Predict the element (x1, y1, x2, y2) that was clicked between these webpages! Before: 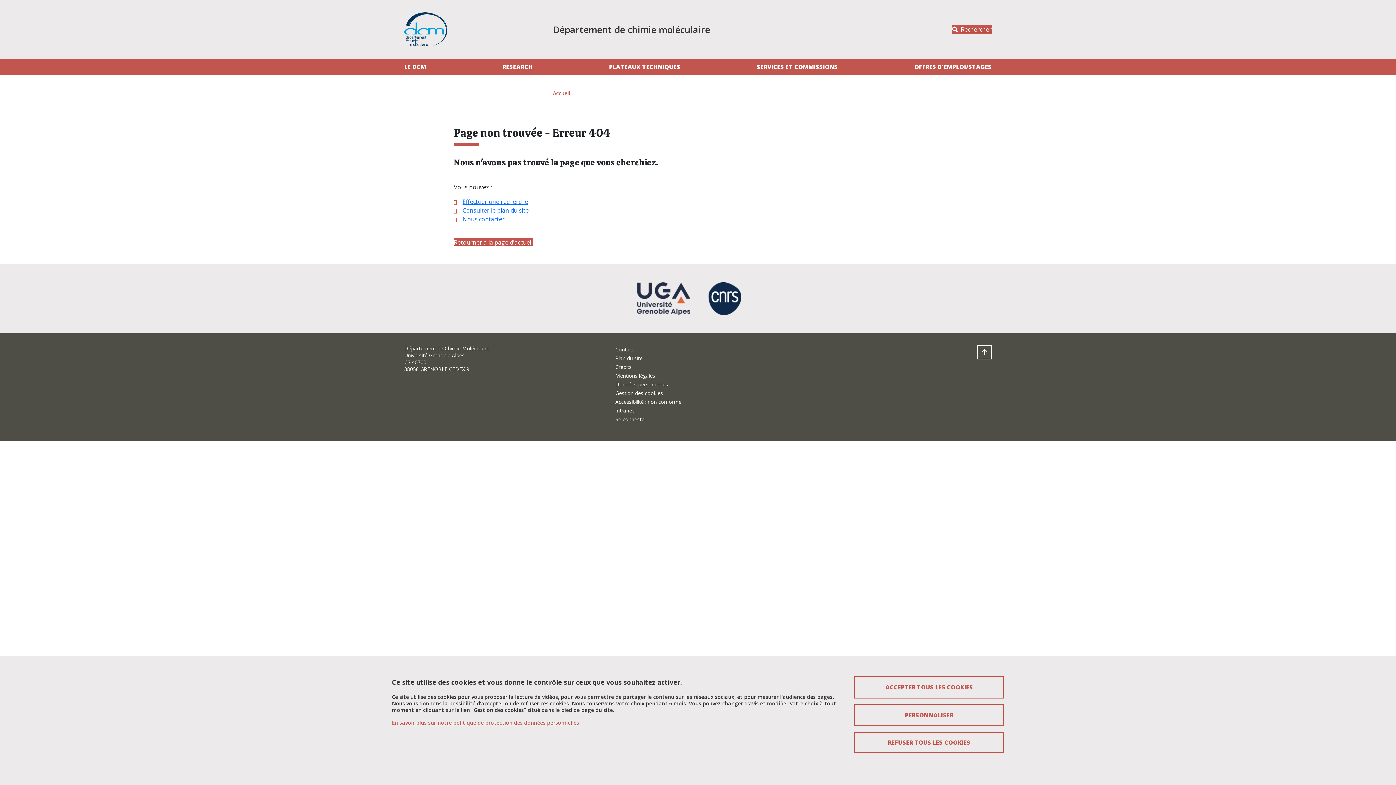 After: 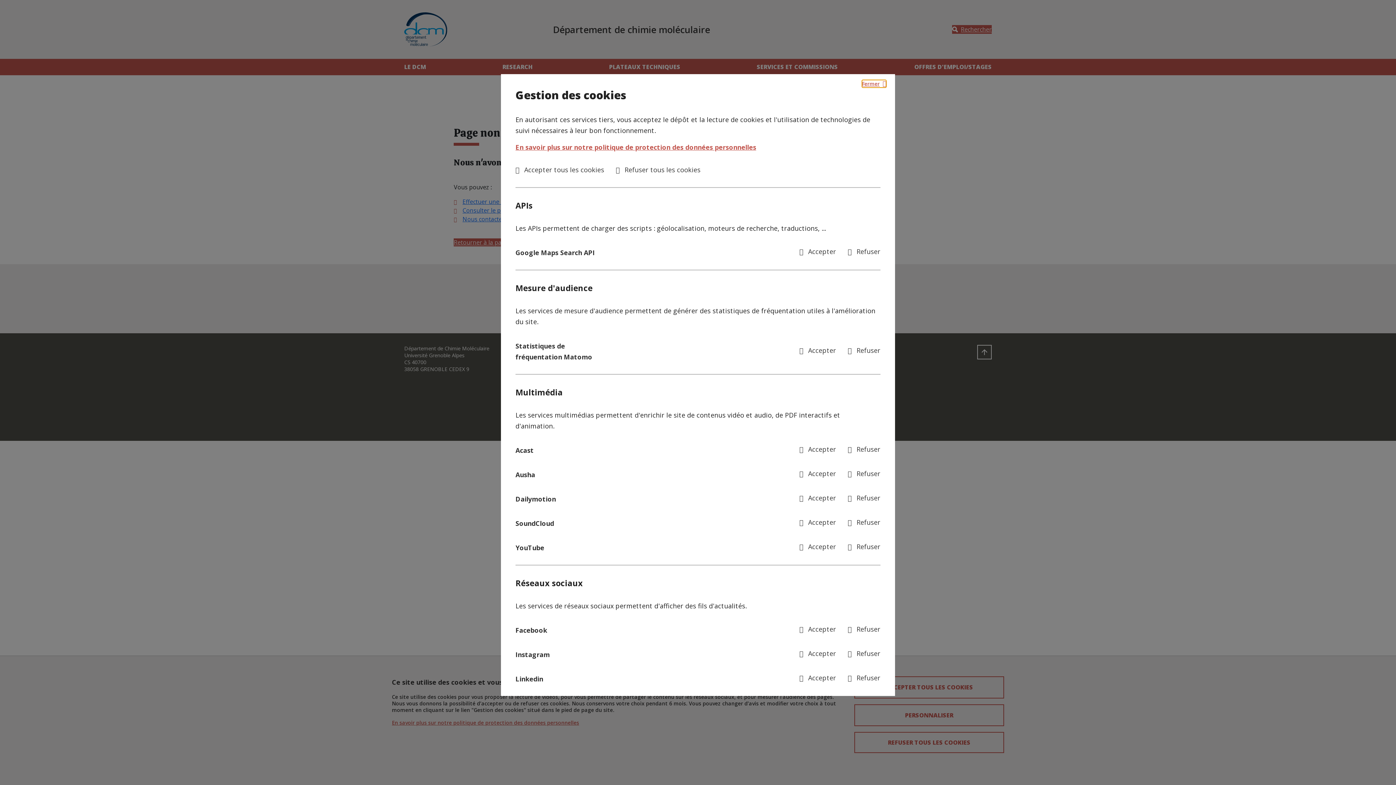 Action: bbox: (854, 704, 1004, 726) label: Personnaliser (fenêtre modale)